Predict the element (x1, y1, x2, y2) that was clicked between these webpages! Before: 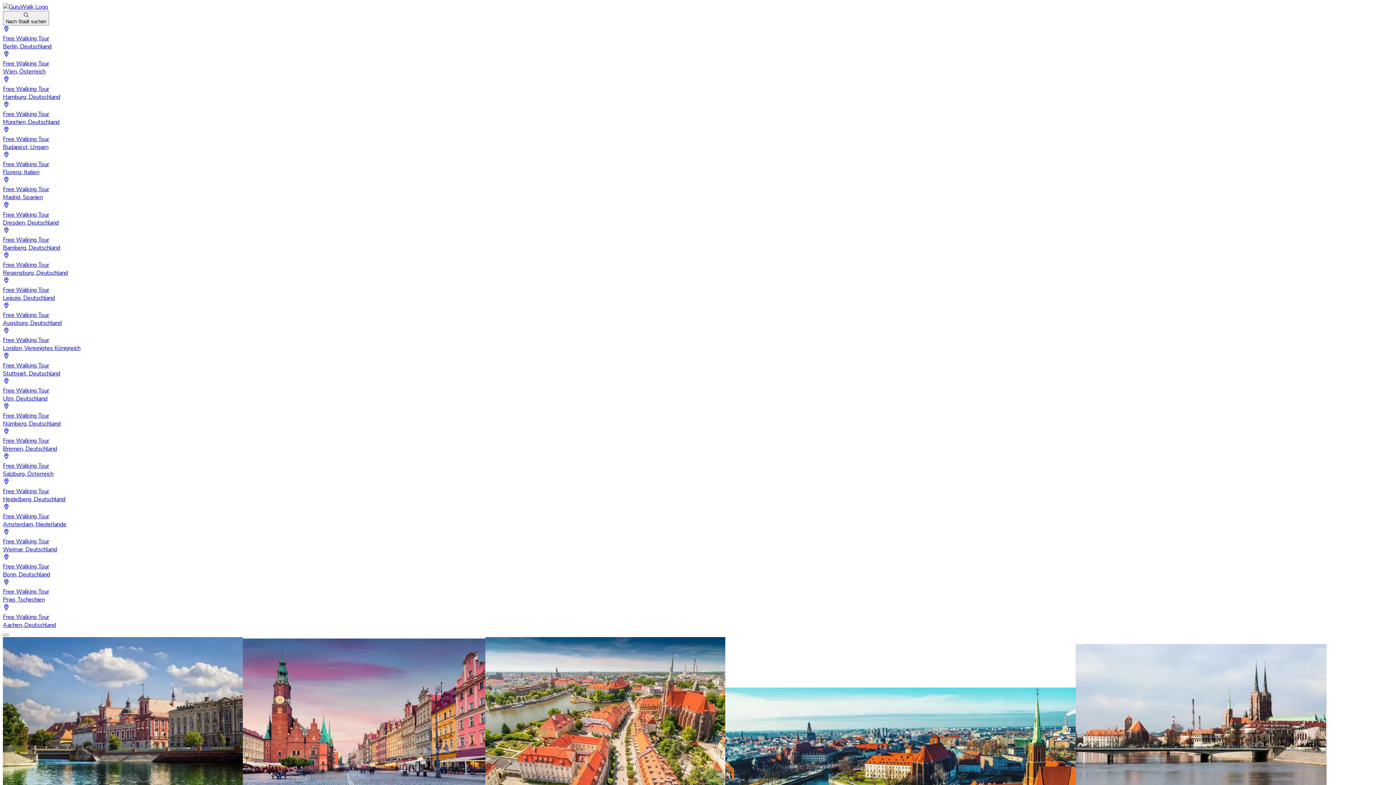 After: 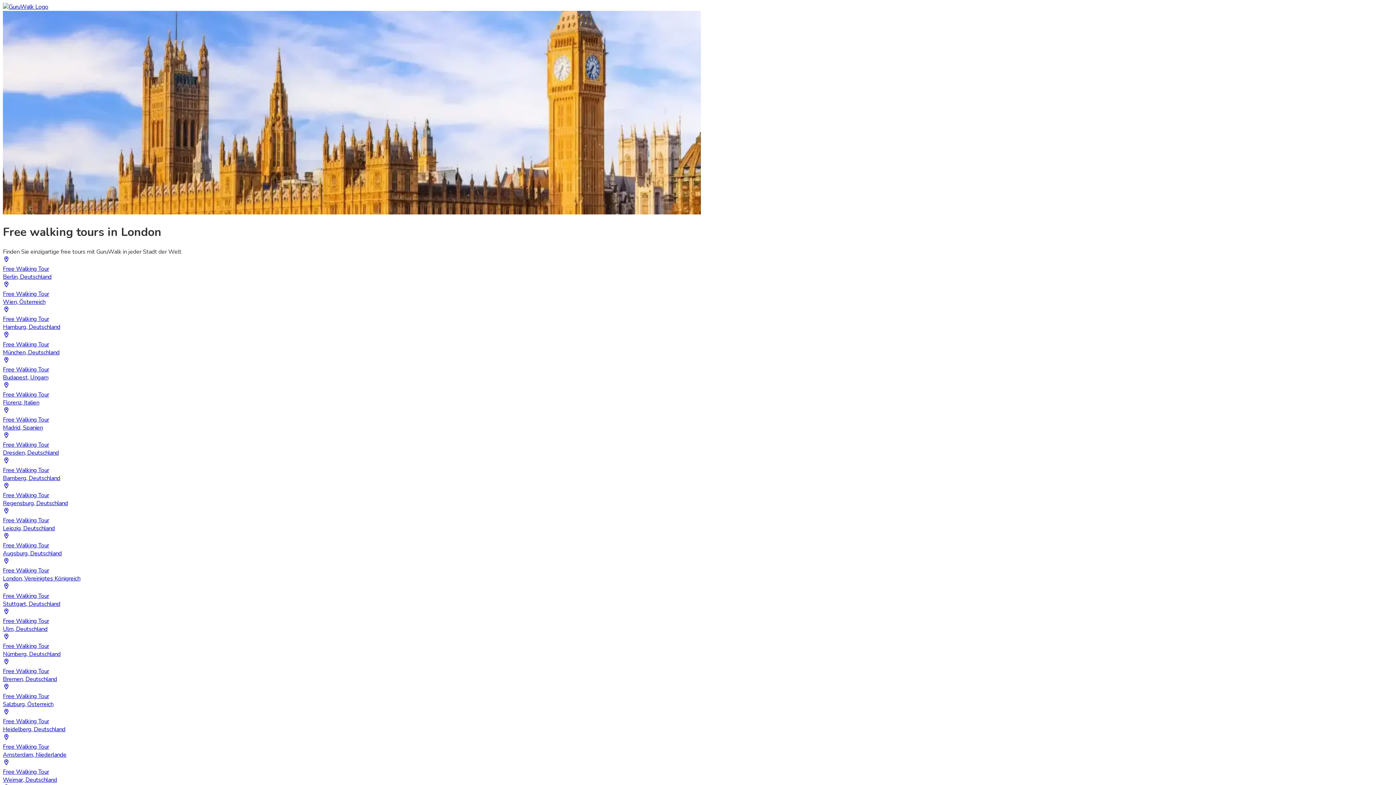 Action: bbox: (2, 327, 1393, 352) label: Free Walking Tour
London, Vereinigtes Königreich